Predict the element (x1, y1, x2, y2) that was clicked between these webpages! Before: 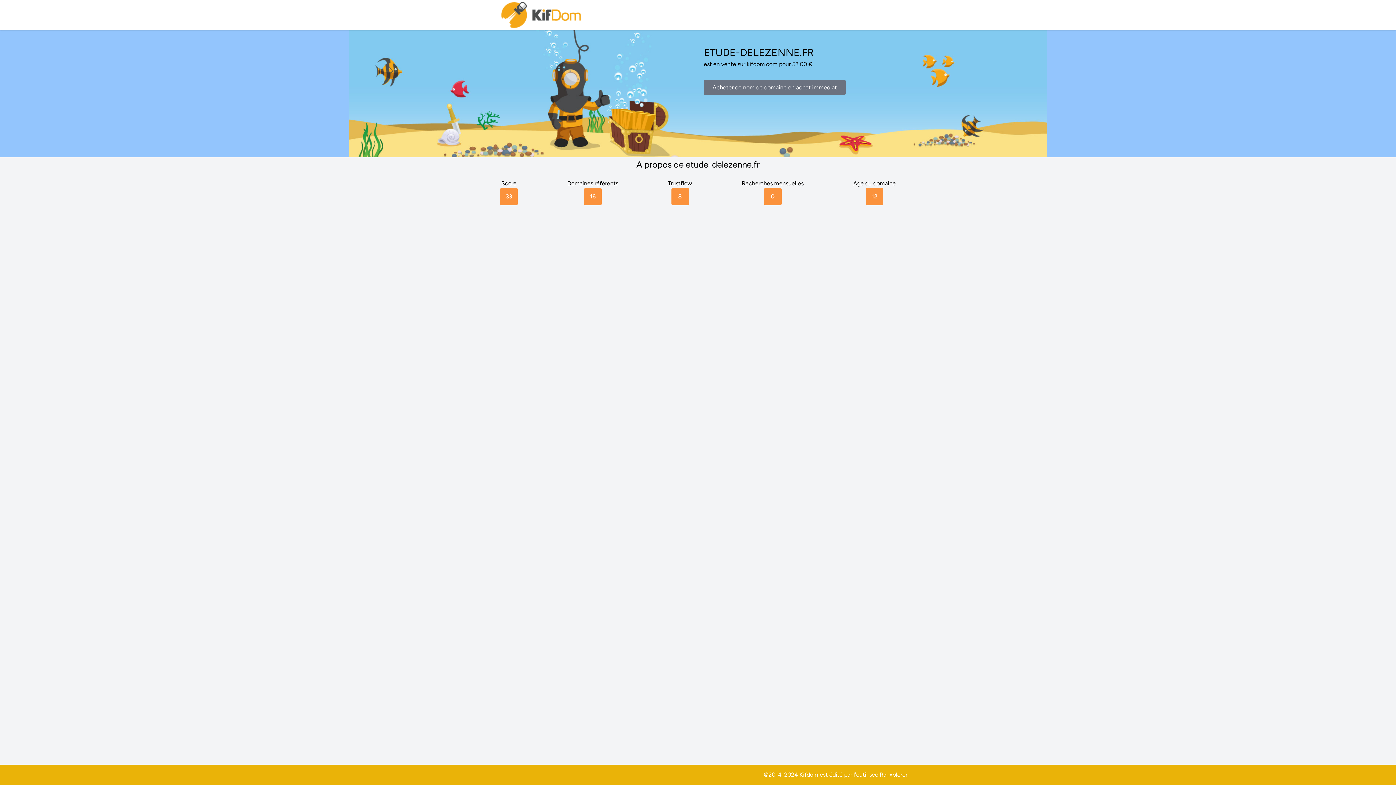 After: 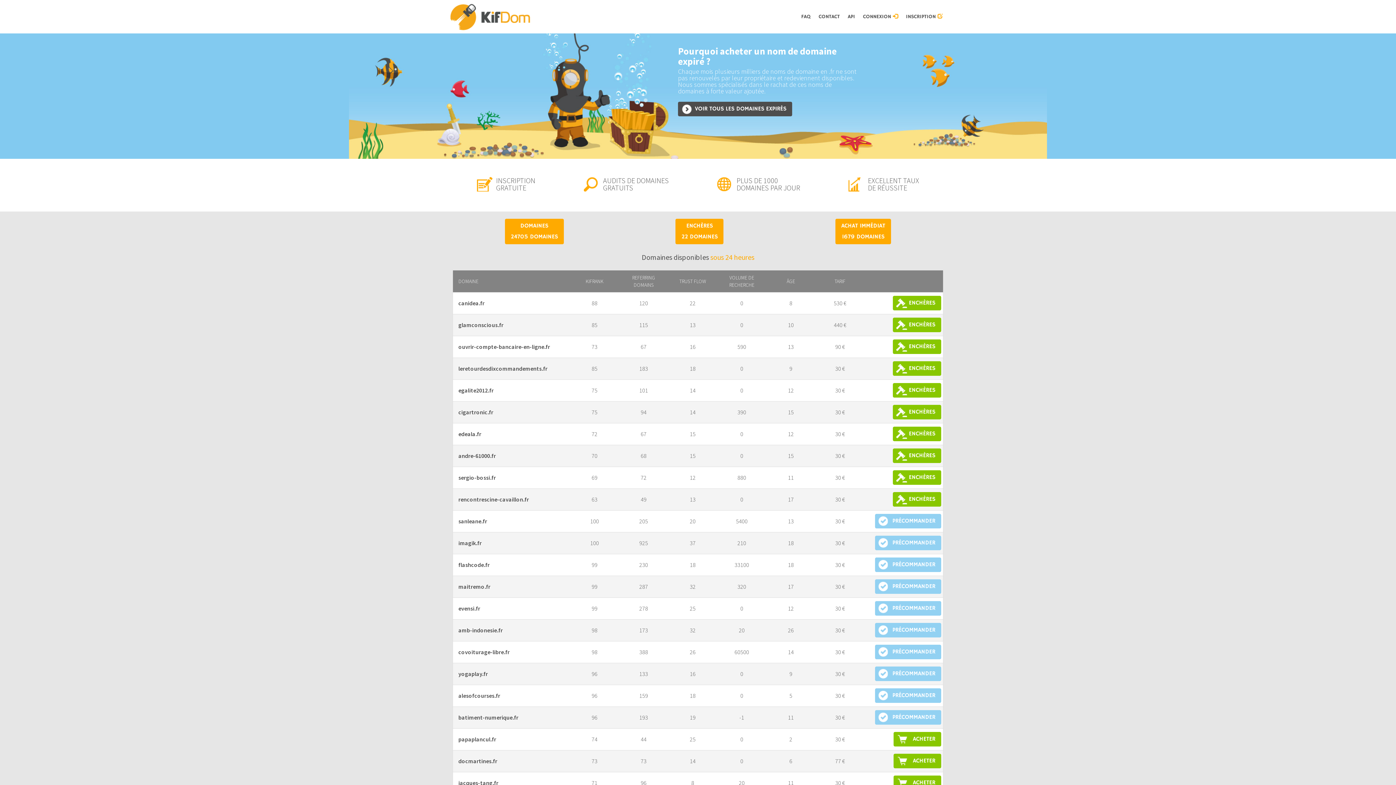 Action: bbox: (500, 0, 583, 30)